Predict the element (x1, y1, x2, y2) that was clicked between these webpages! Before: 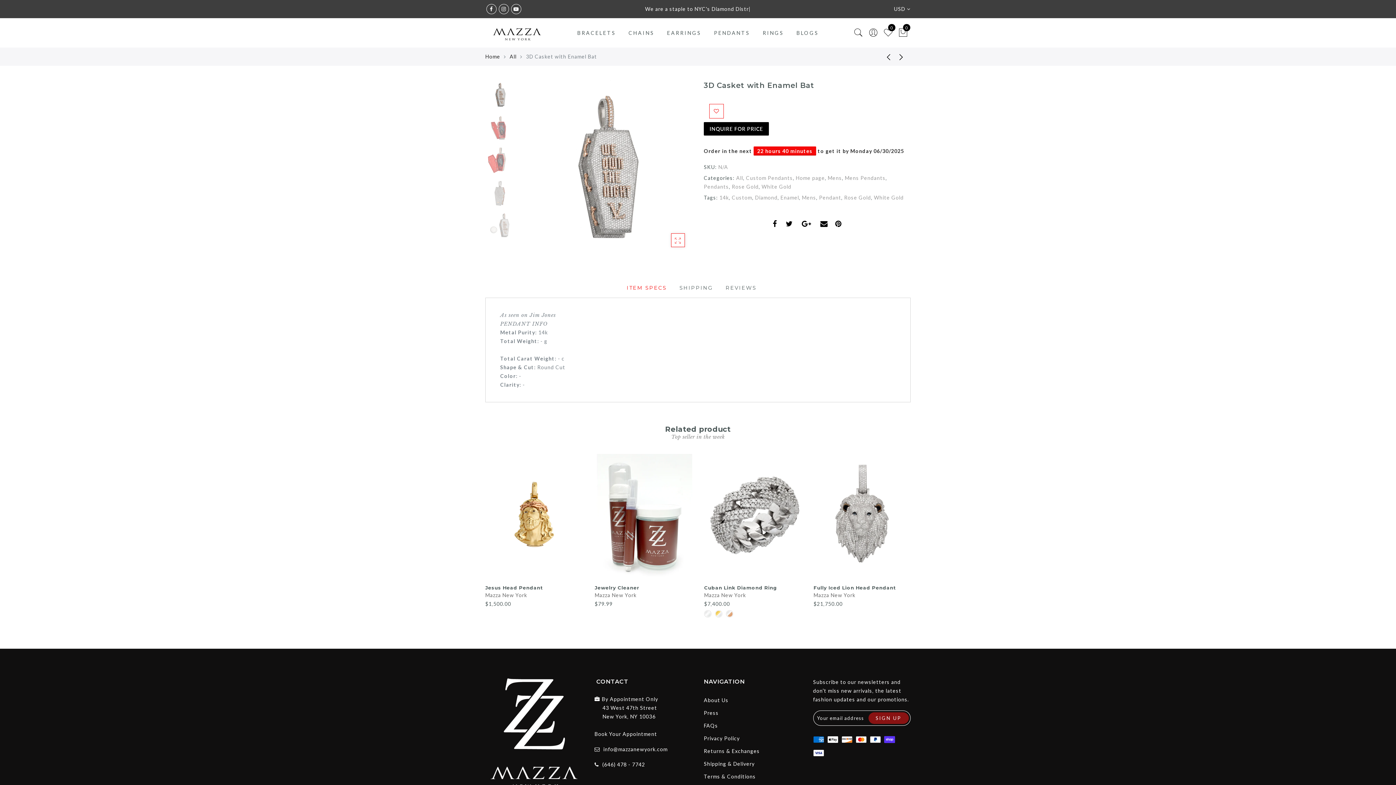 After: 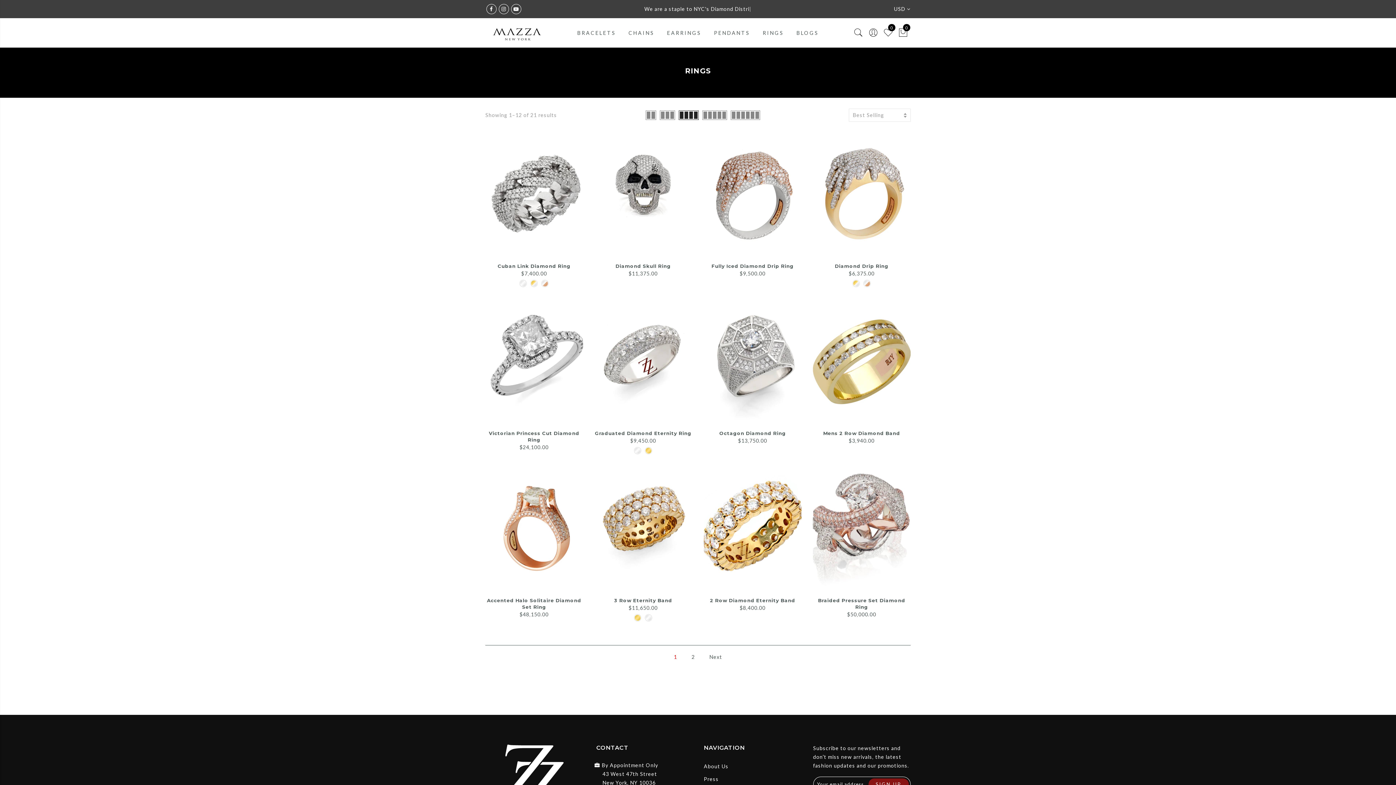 Action: bbox: (763, 29, 784, 35) label: RINGS